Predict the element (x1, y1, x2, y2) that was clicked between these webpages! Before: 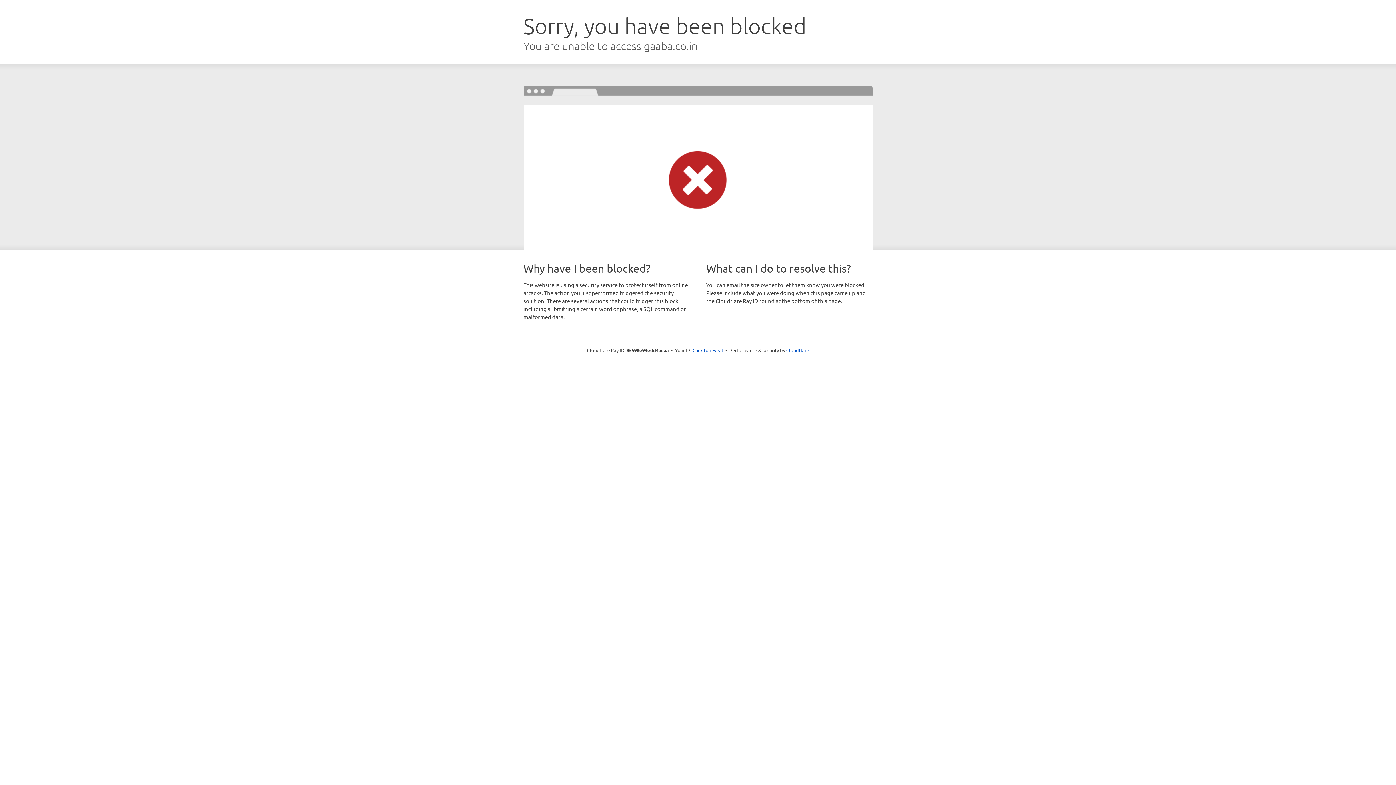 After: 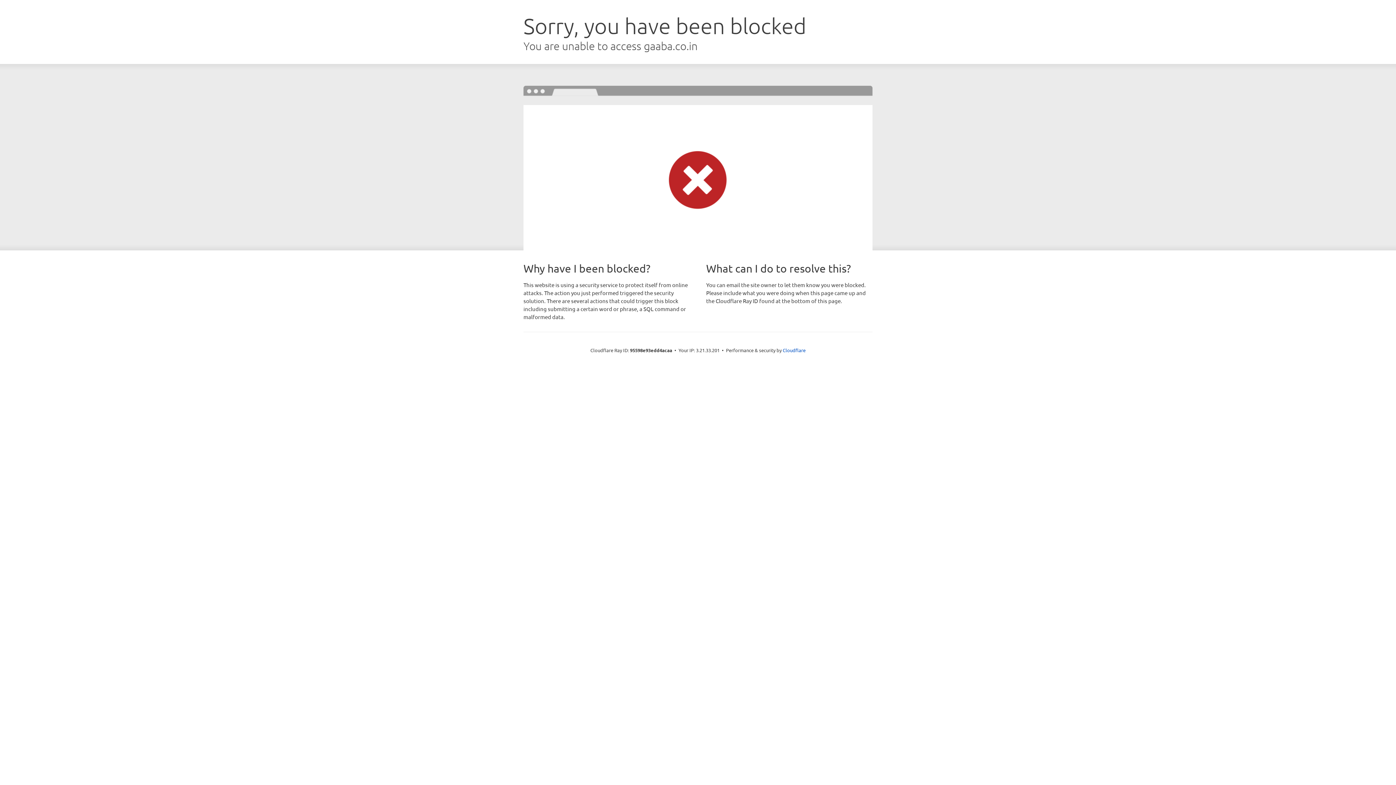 Action: label: Click to reveal bbox: (692, 346, 723, 353)